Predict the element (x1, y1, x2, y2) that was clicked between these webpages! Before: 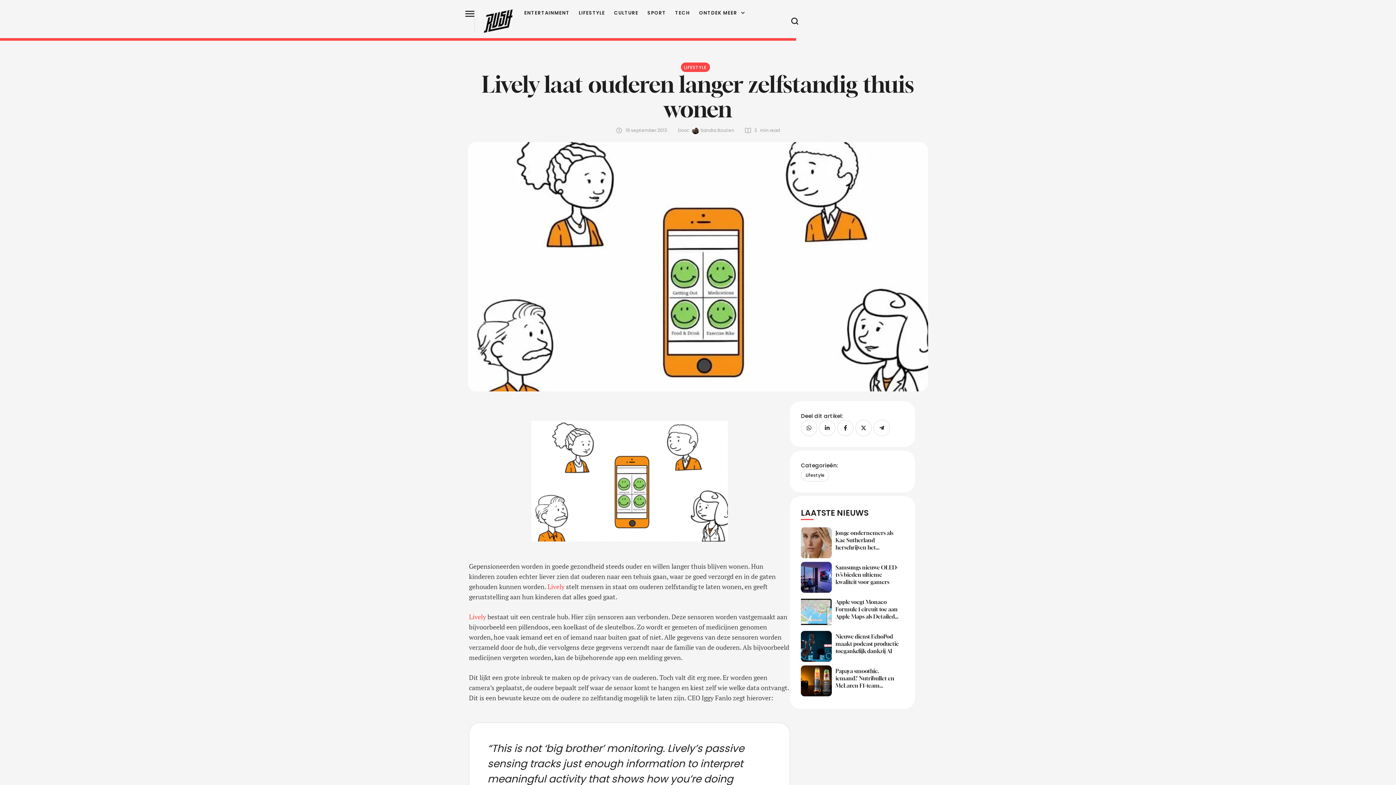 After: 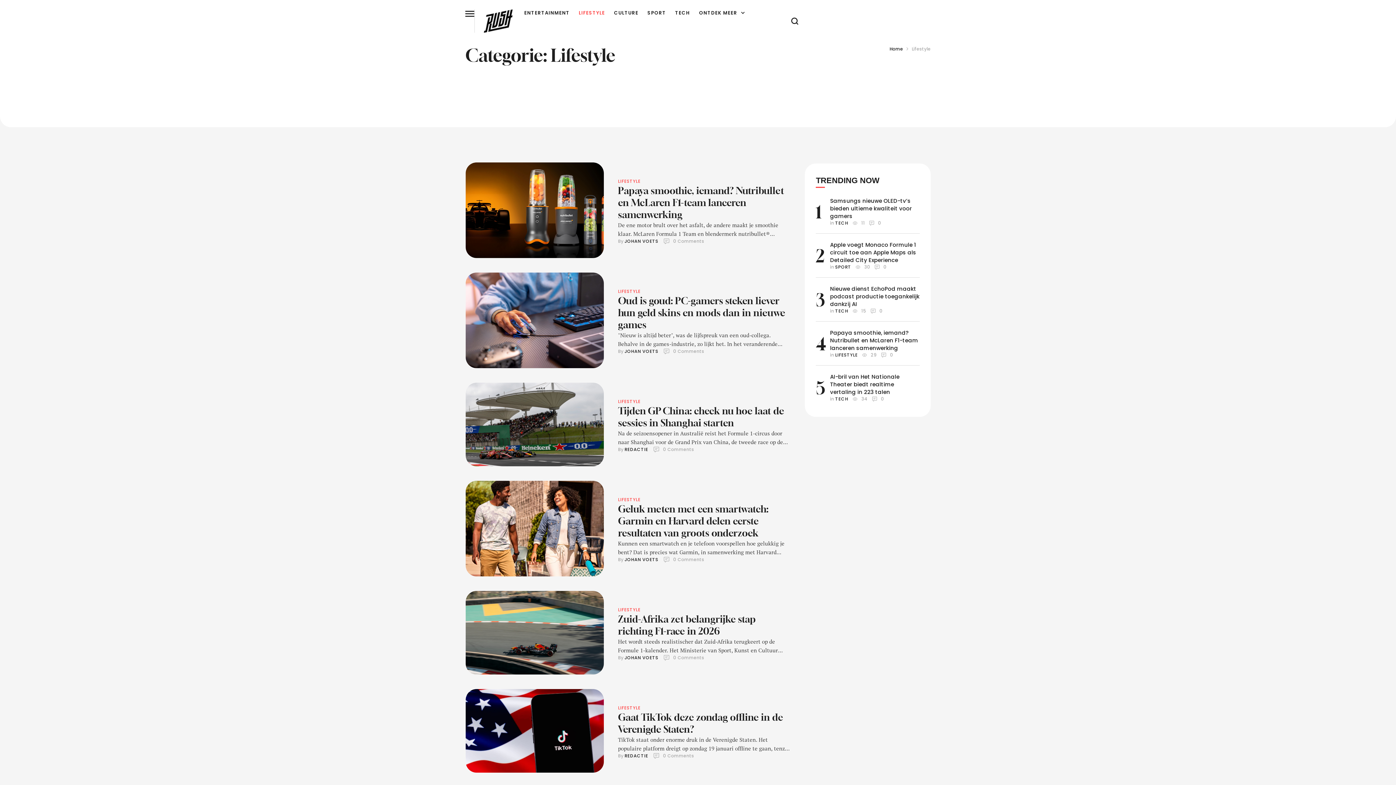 Action: label: Menu item bbox: (578, 9, 605, 16)